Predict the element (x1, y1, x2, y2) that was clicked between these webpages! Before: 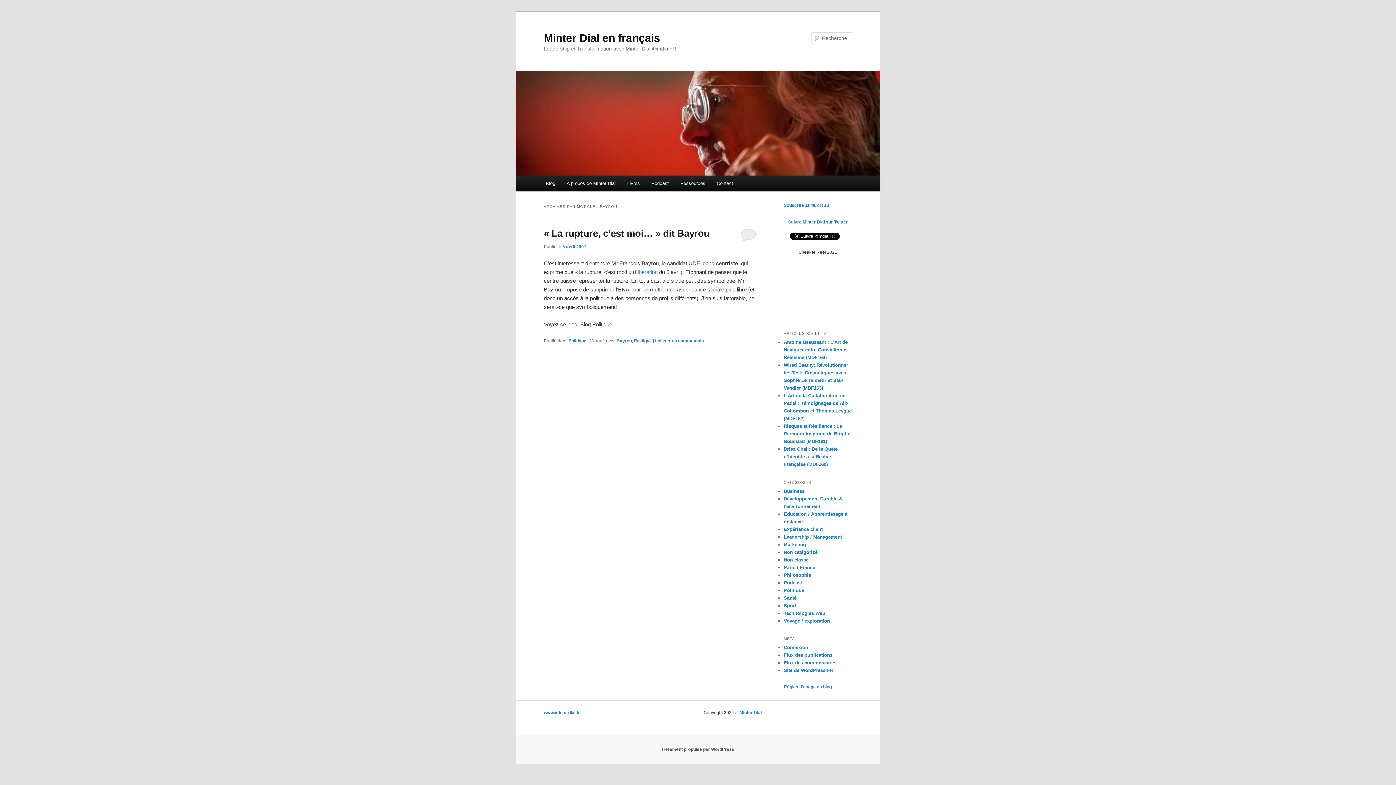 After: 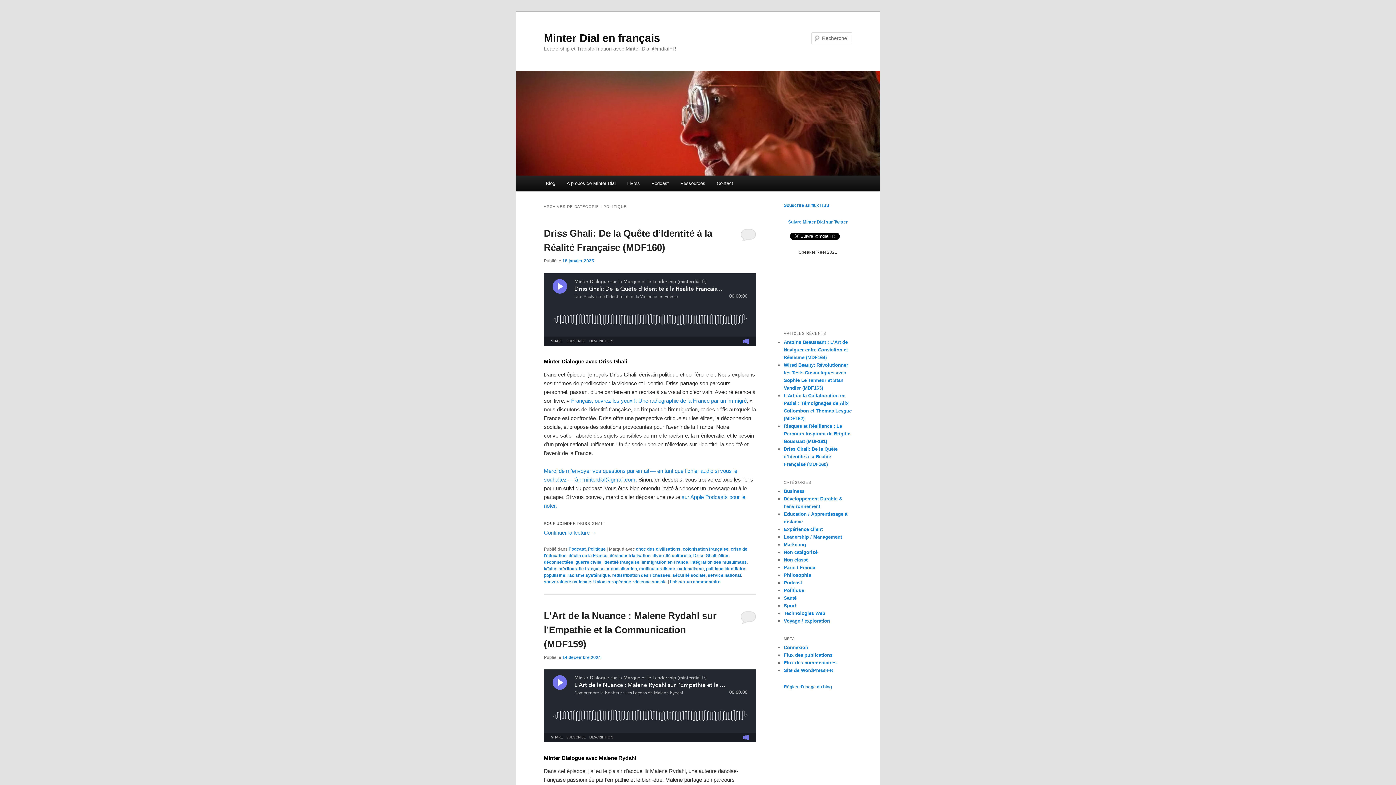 Action: label: Politique bbox: (784, 587, 804, 593)